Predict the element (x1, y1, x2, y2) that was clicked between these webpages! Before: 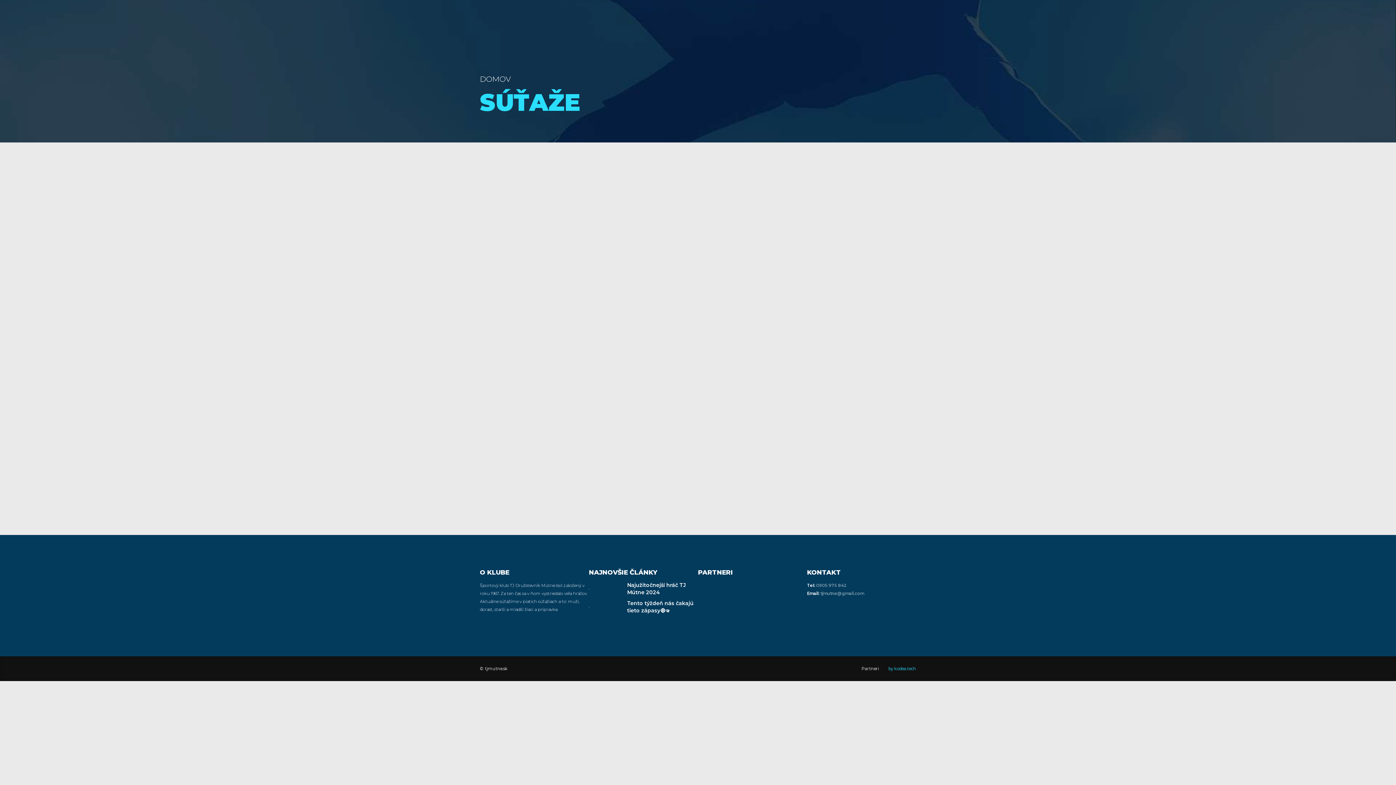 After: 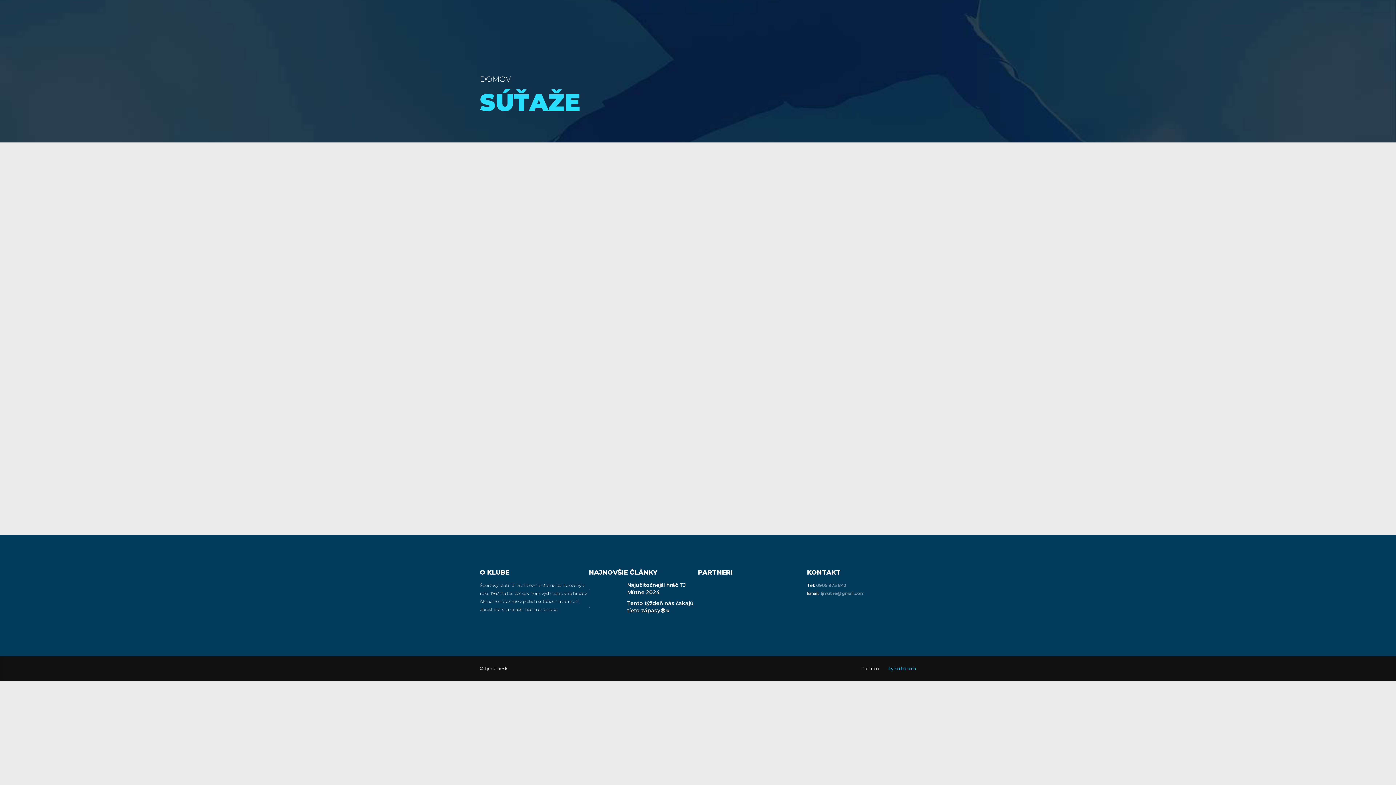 Action: label: VÝSLEDKY bbox: (608, 173, 665, 190)